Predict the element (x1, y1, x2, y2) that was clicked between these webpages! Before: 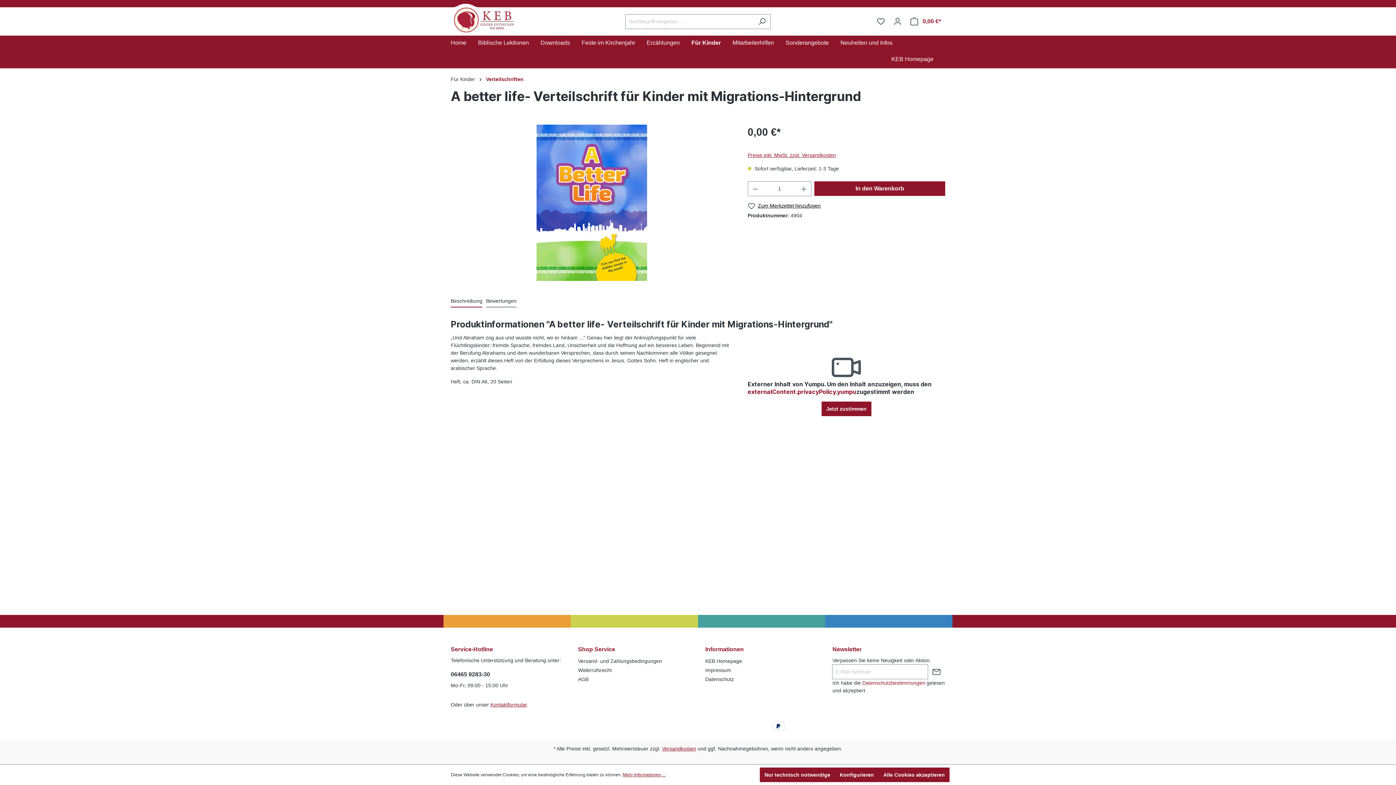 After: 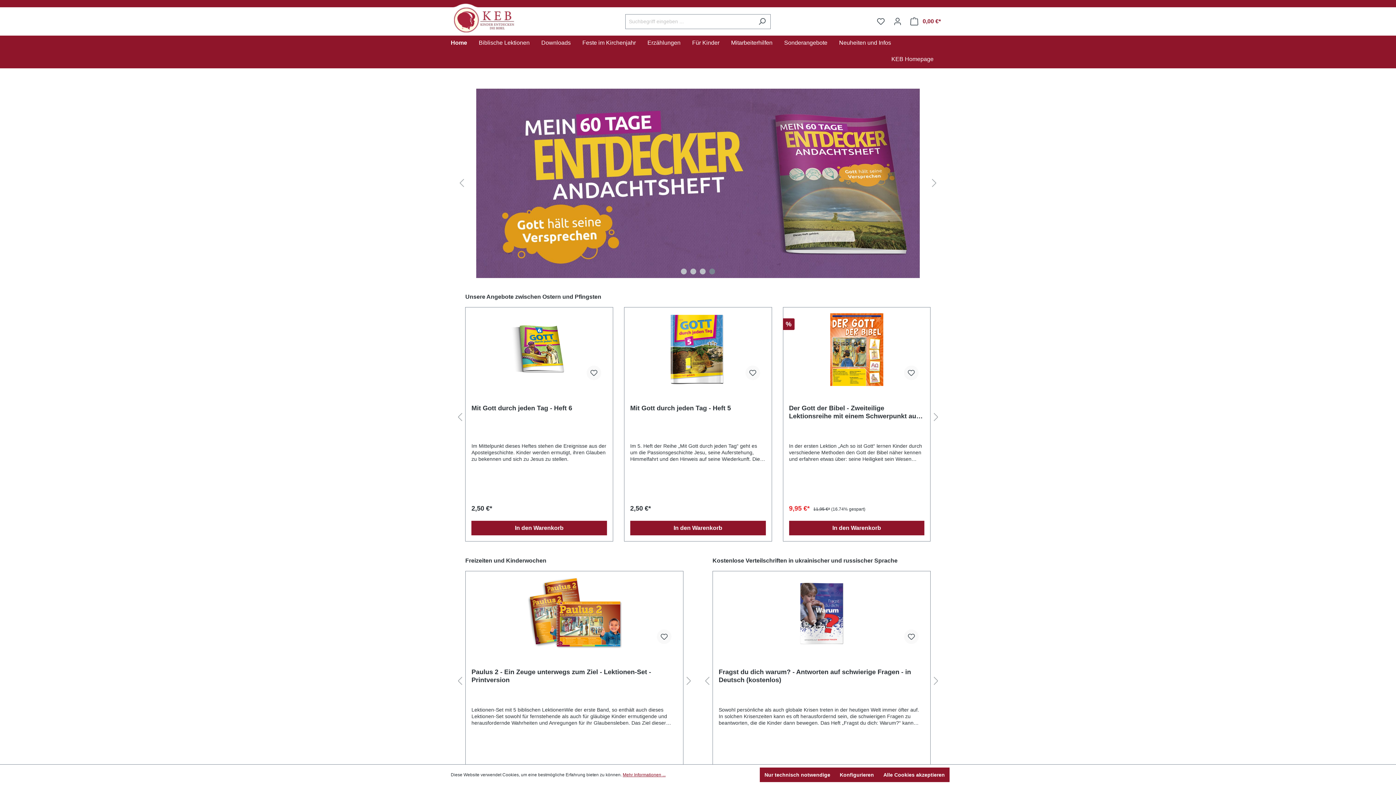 Action: label: Home bbox: (450, 35, 478, 52)